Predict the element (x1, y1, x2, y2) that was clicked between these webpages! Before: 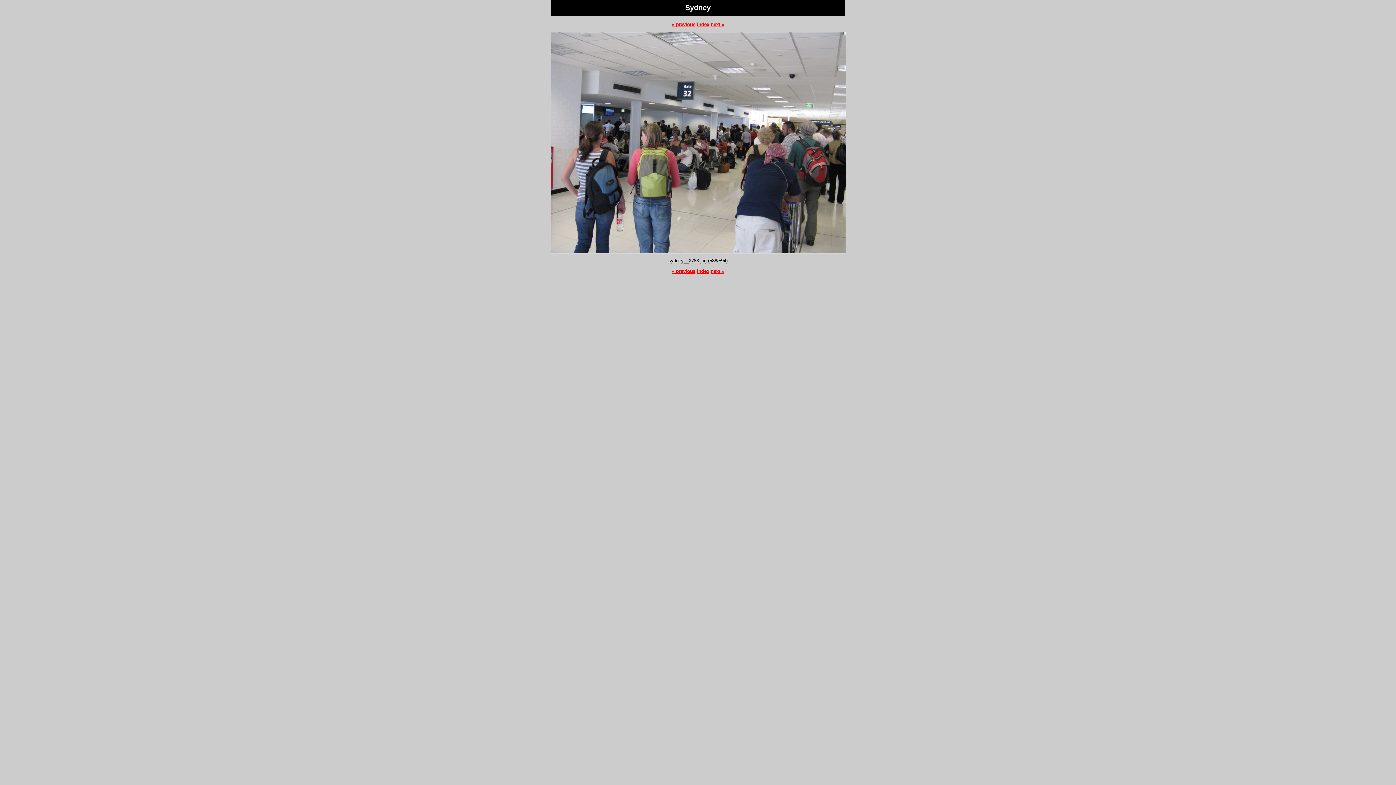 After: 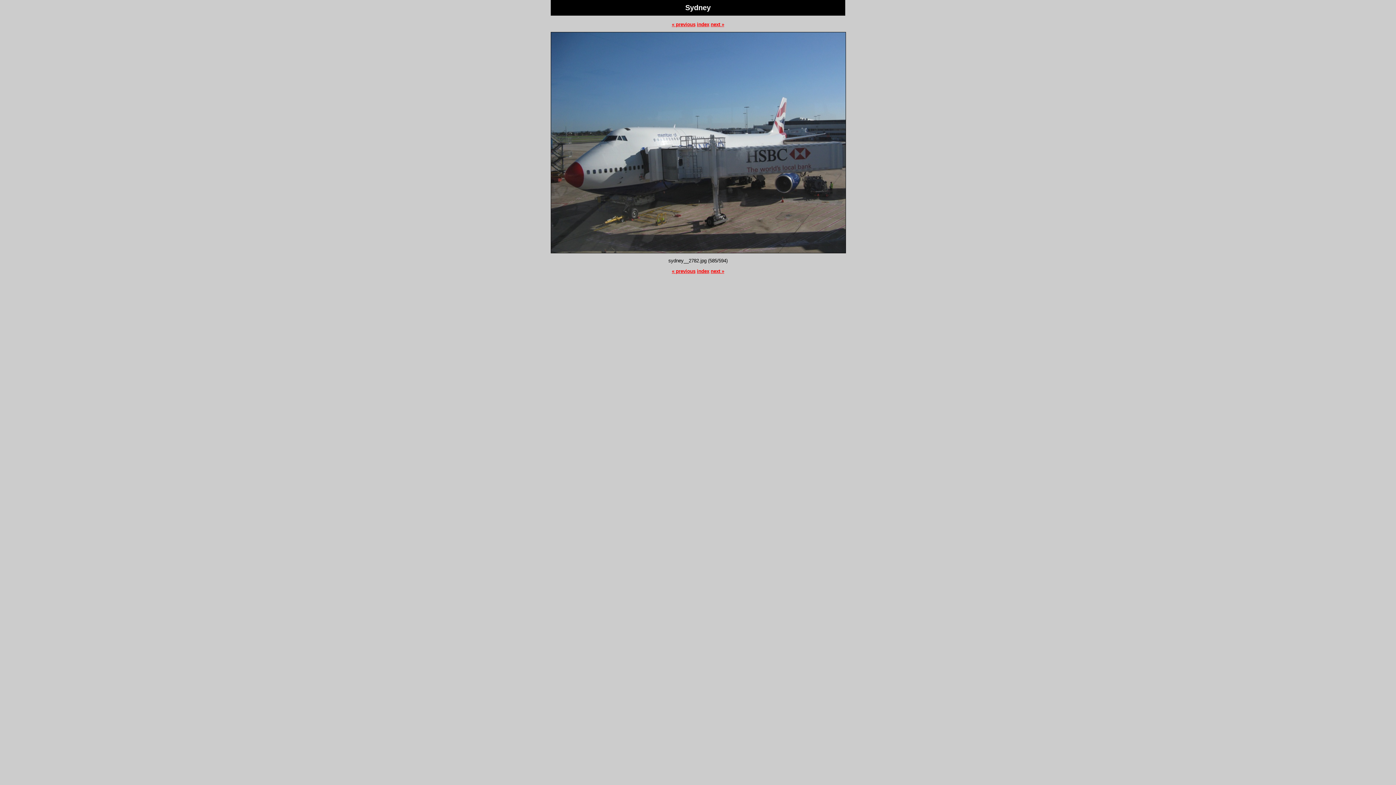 Action: bbox: (672, 268, 695, 274) label: « previous